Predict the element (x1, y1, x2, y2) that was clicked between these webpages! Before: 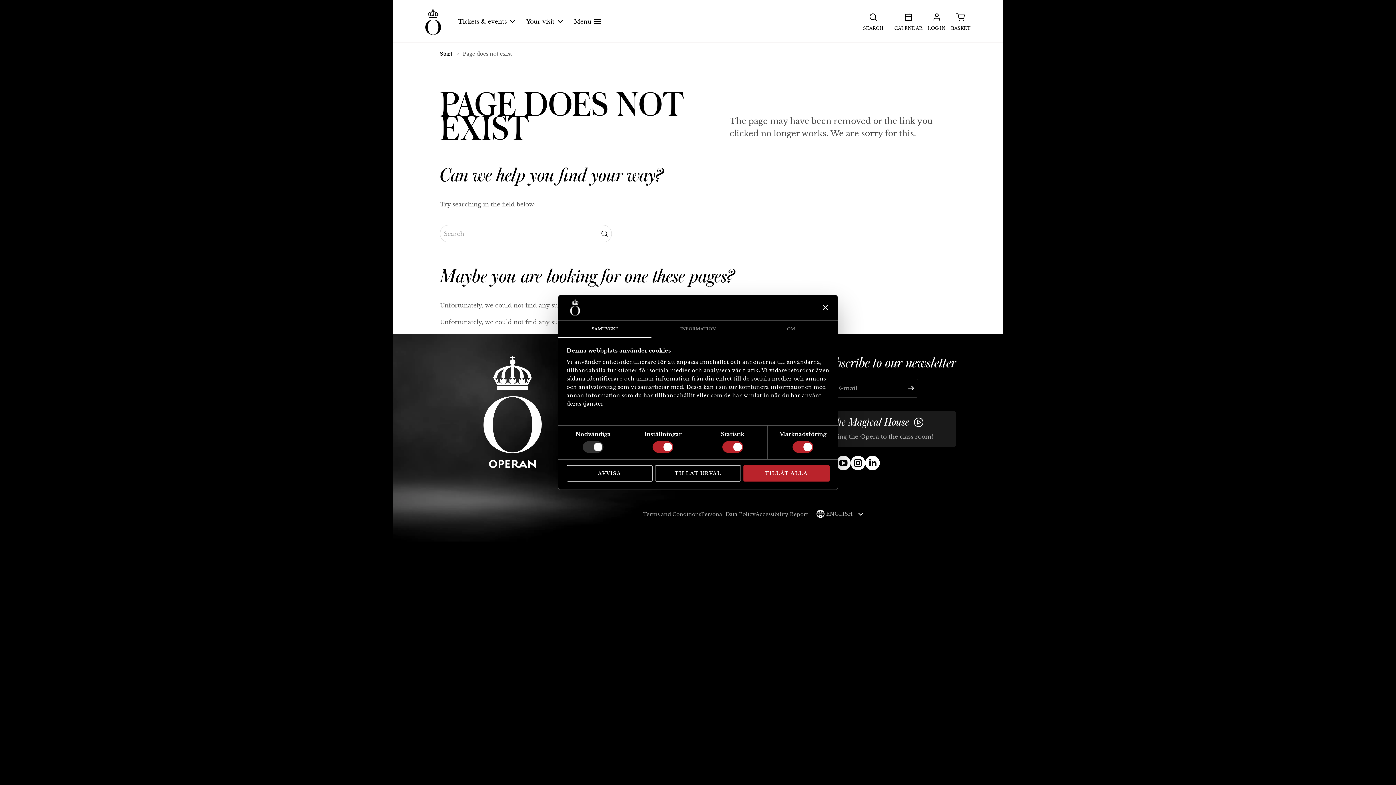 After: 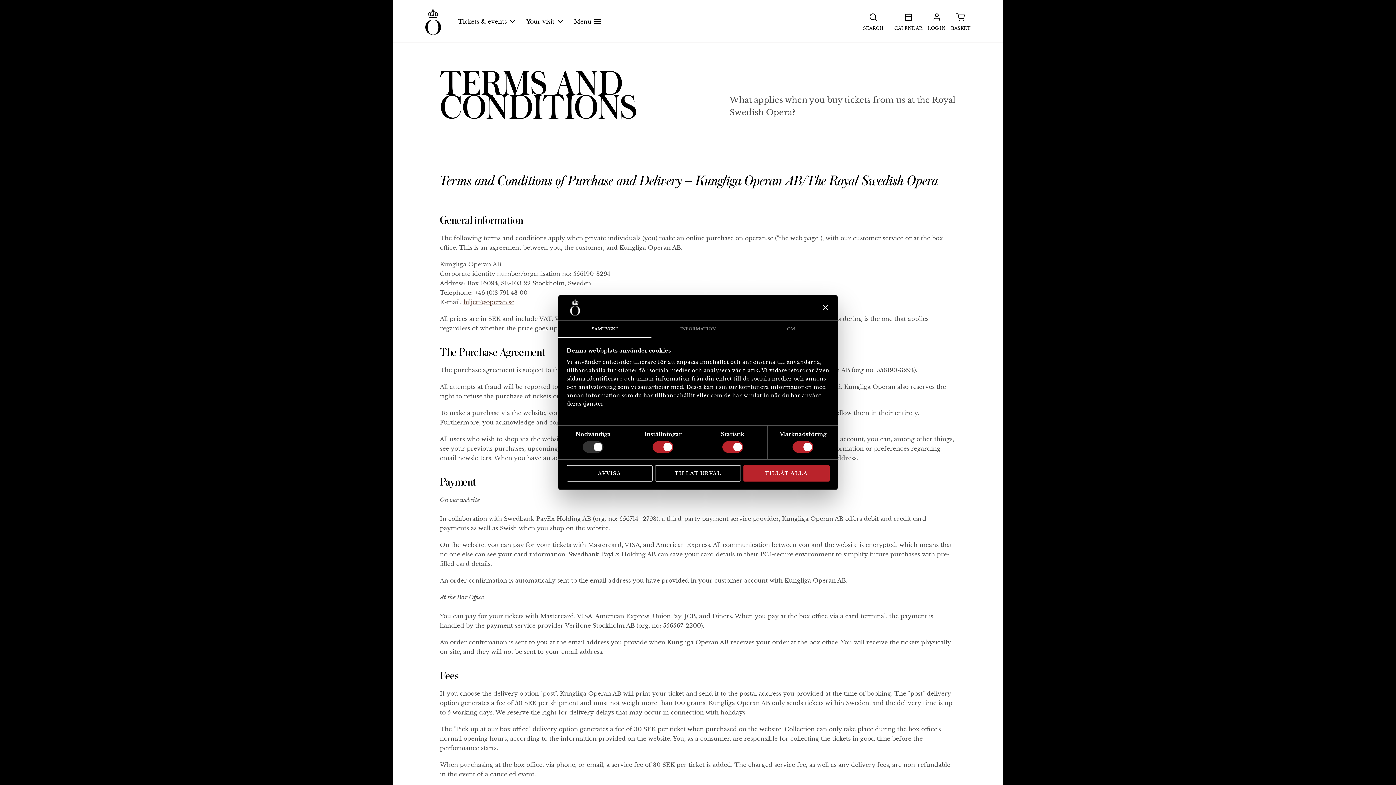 Action: bbox: (643, 494, 701, 501) label: Terms and Conditions